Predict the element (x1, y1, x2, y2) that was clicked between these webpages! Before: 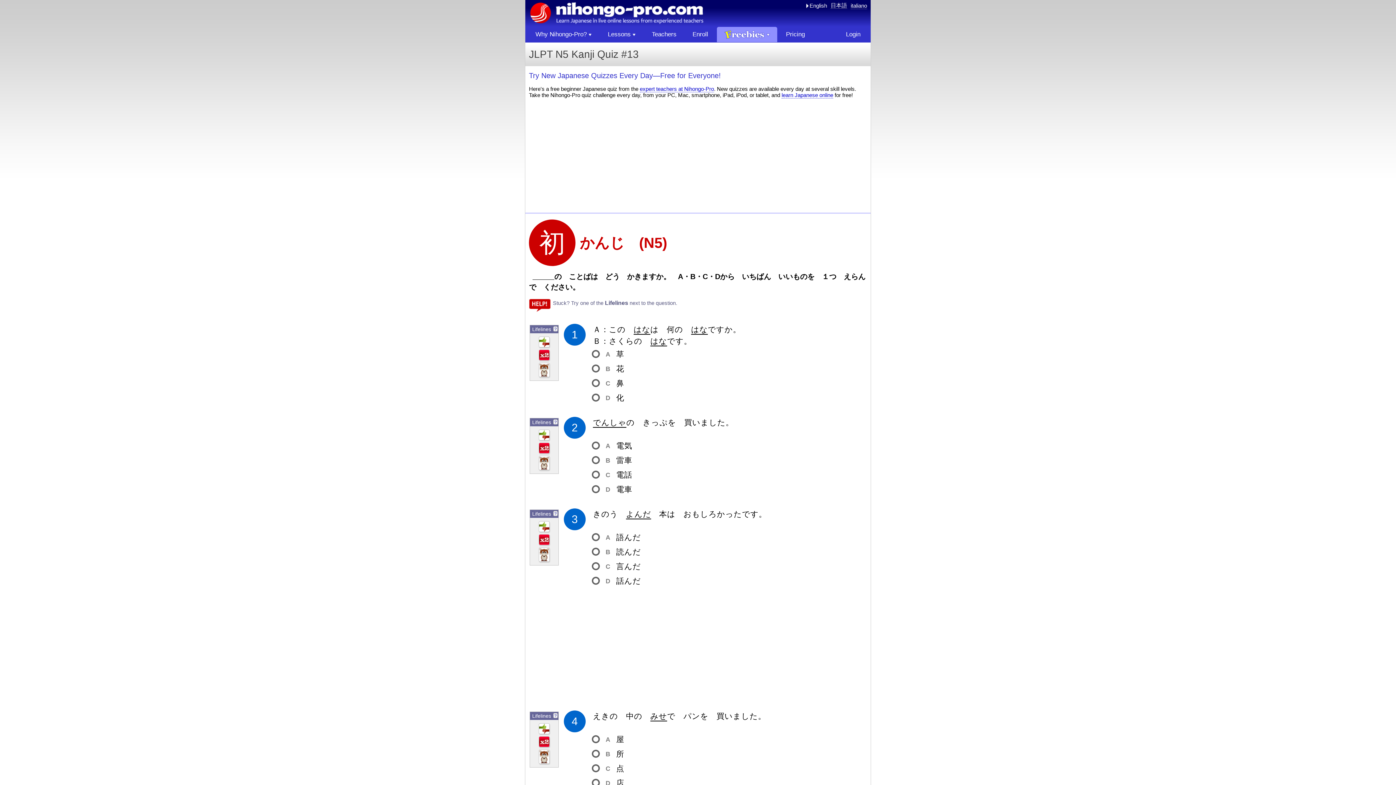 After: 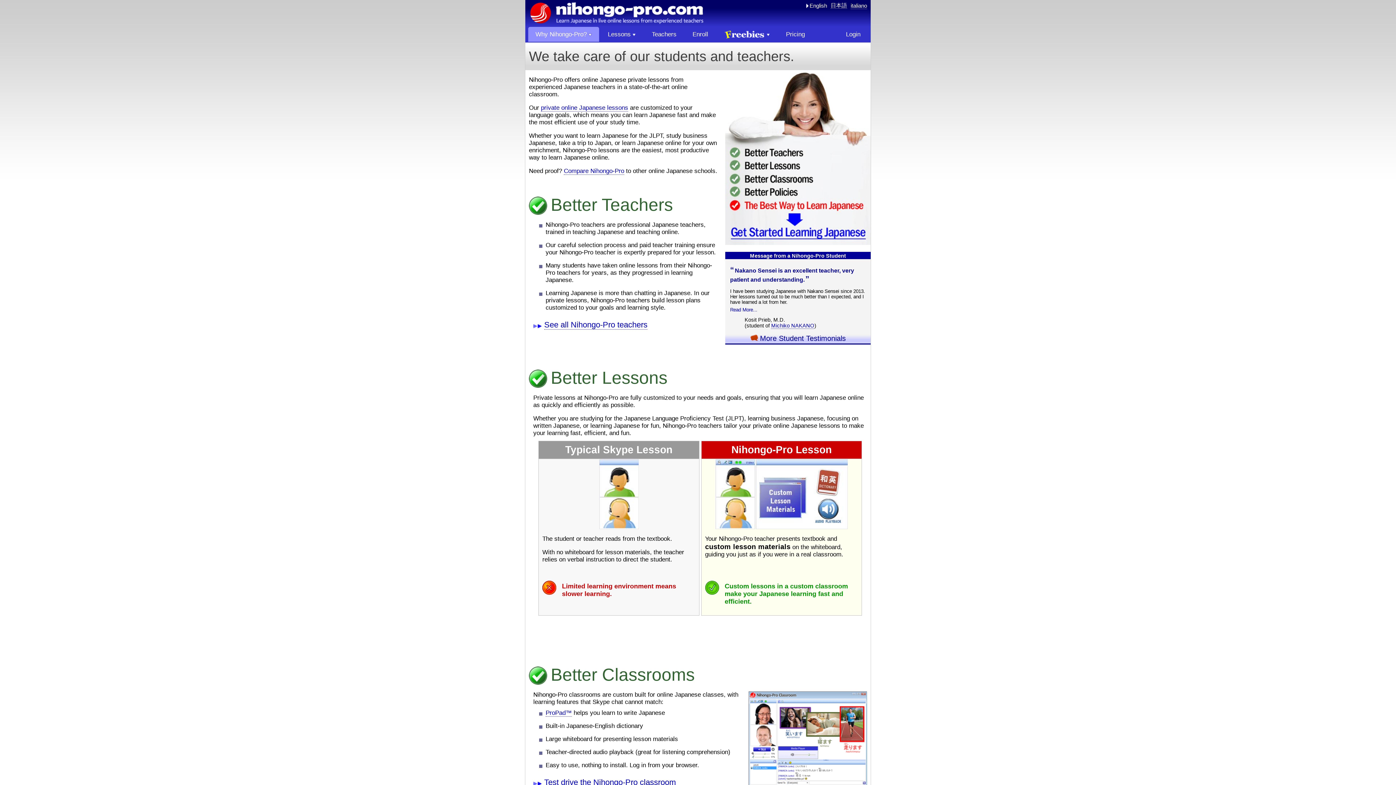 Action: bbox: (781, 92, 833, 98) label: learn Japanese online